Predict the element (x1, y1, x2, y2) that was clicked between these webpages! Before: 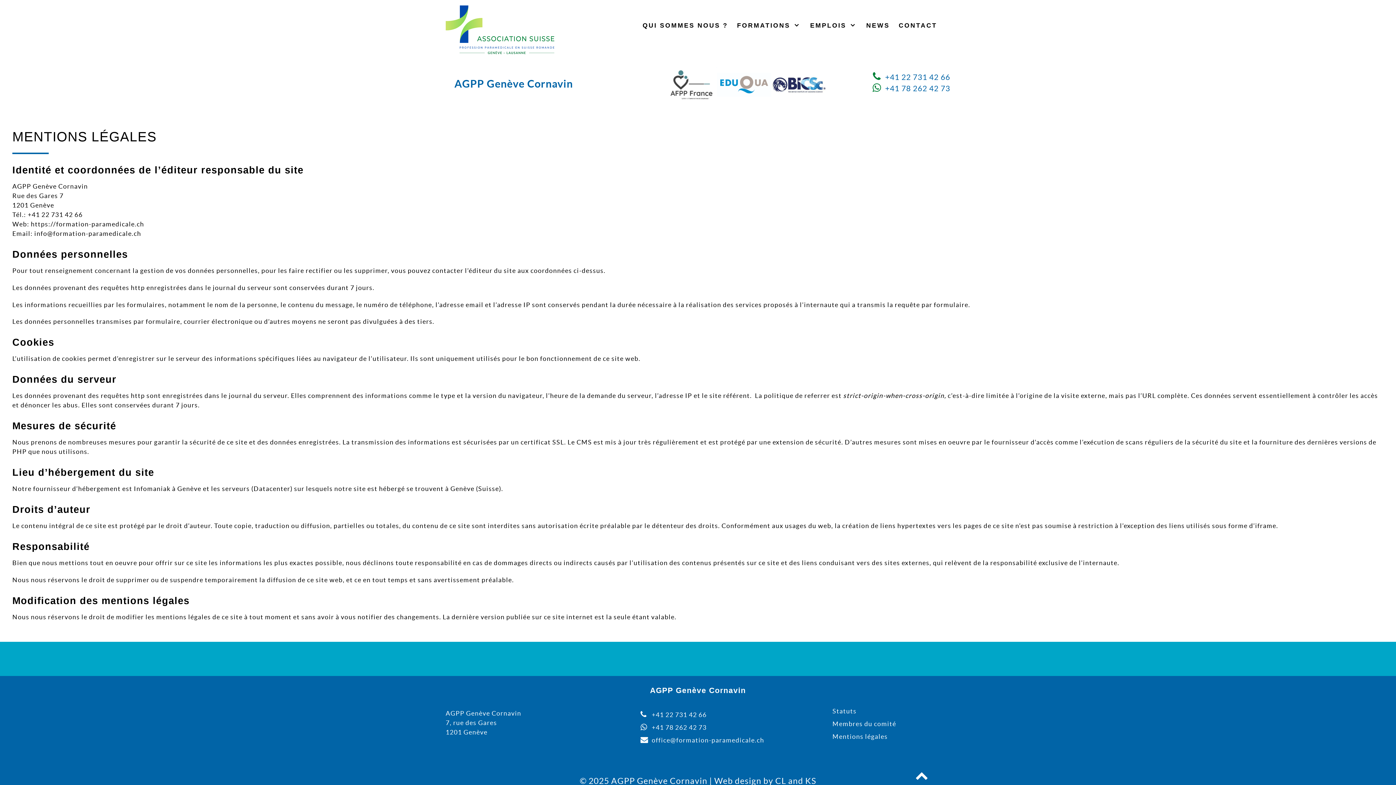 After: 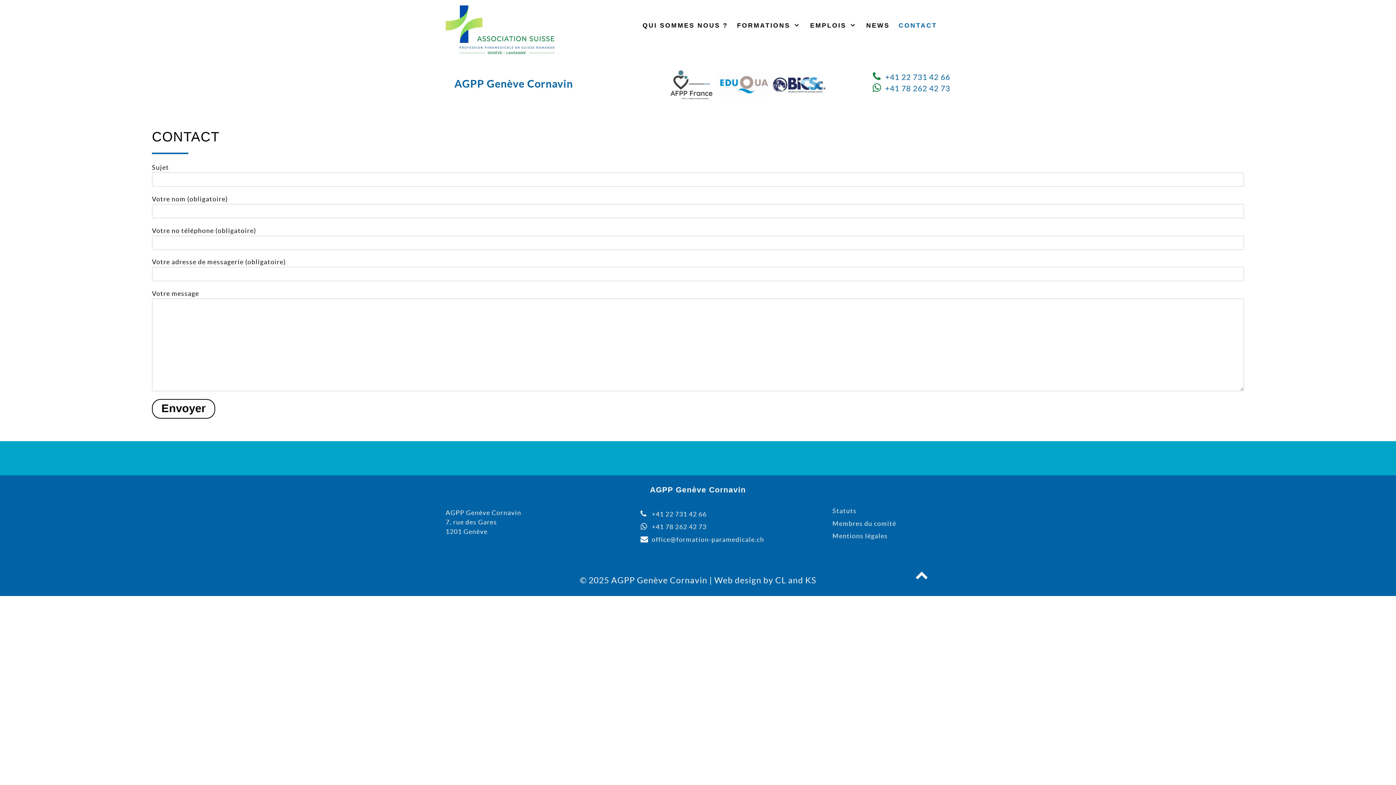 Action: bbox: (894, 18, 941, 33) label: CONTACT